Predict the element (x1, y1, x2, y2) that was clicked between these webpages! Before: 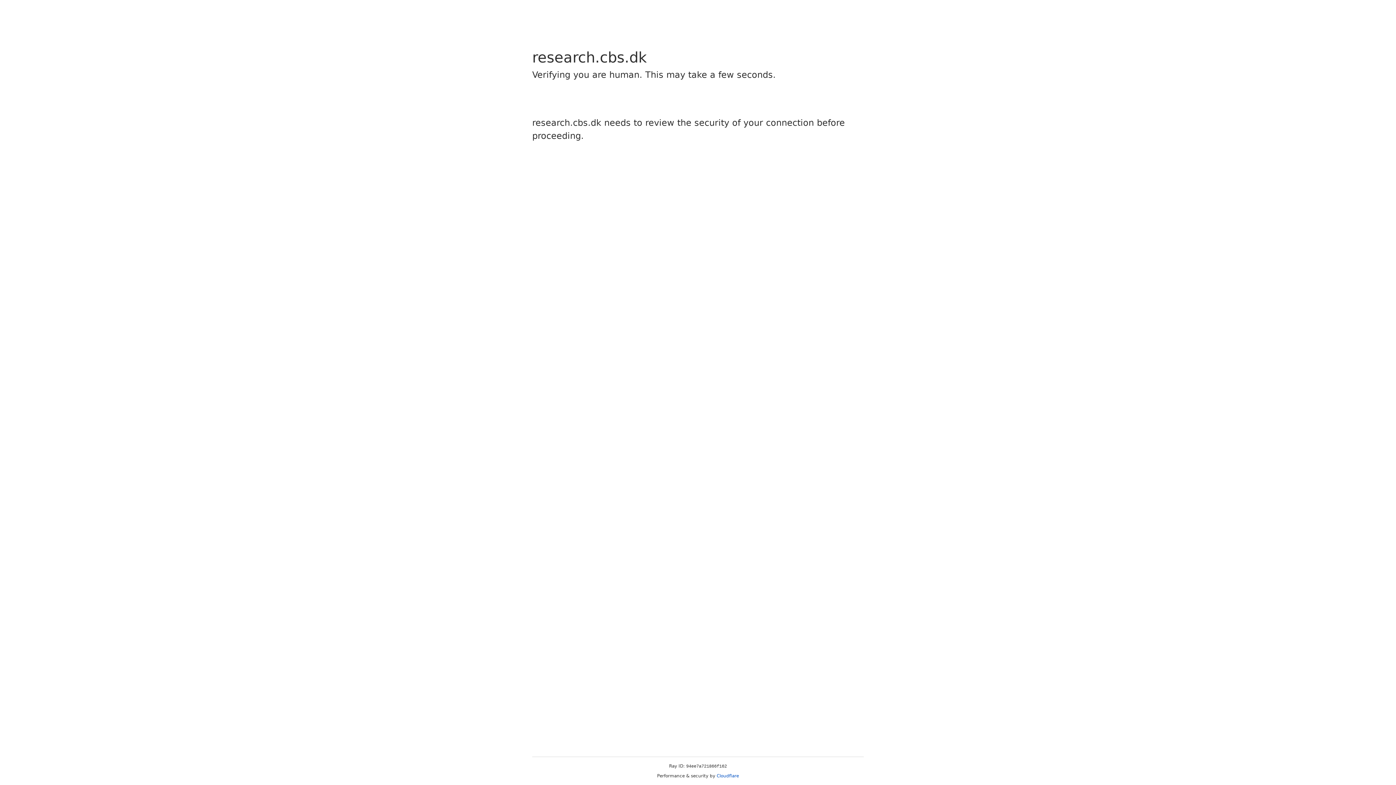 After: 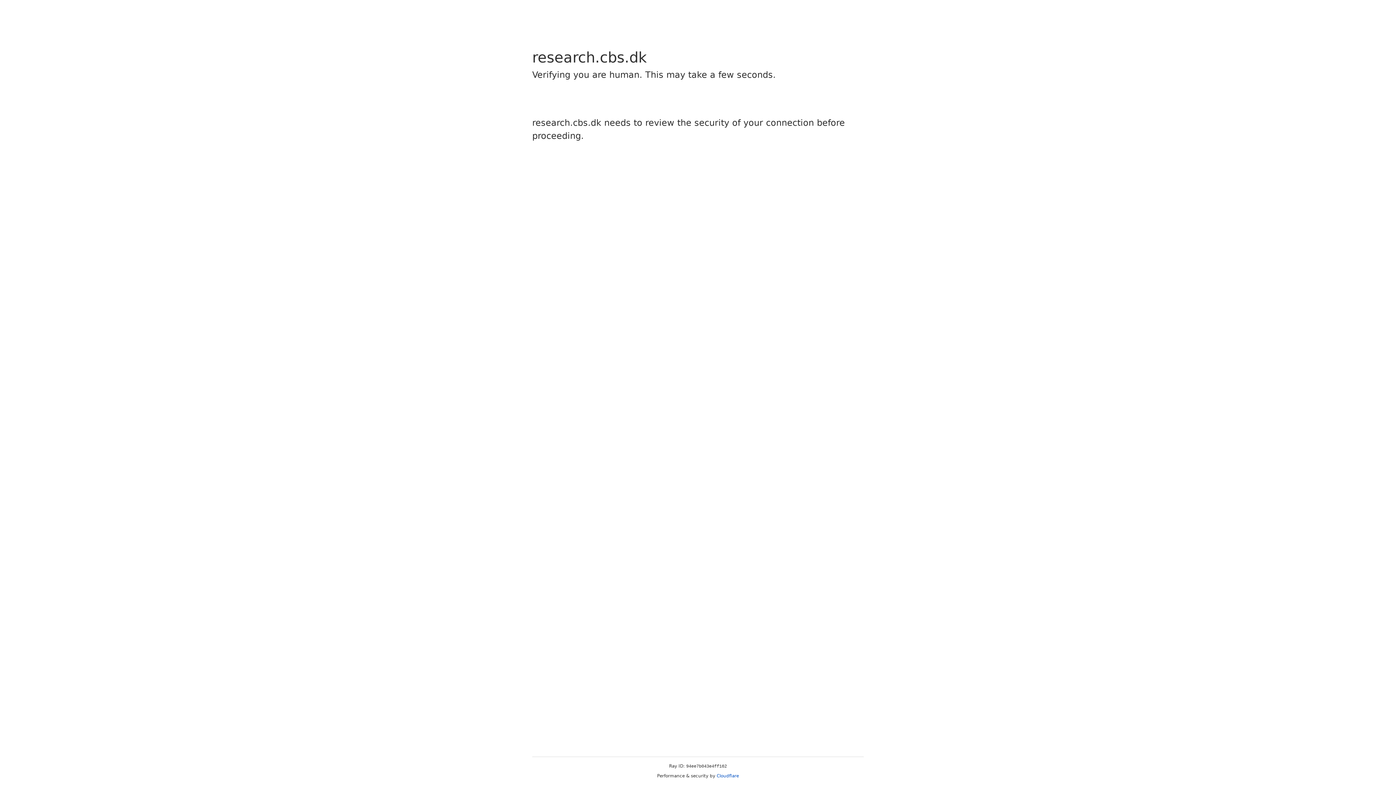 Action: bbox: (716, 773, 739, 778) label: Cloudflare